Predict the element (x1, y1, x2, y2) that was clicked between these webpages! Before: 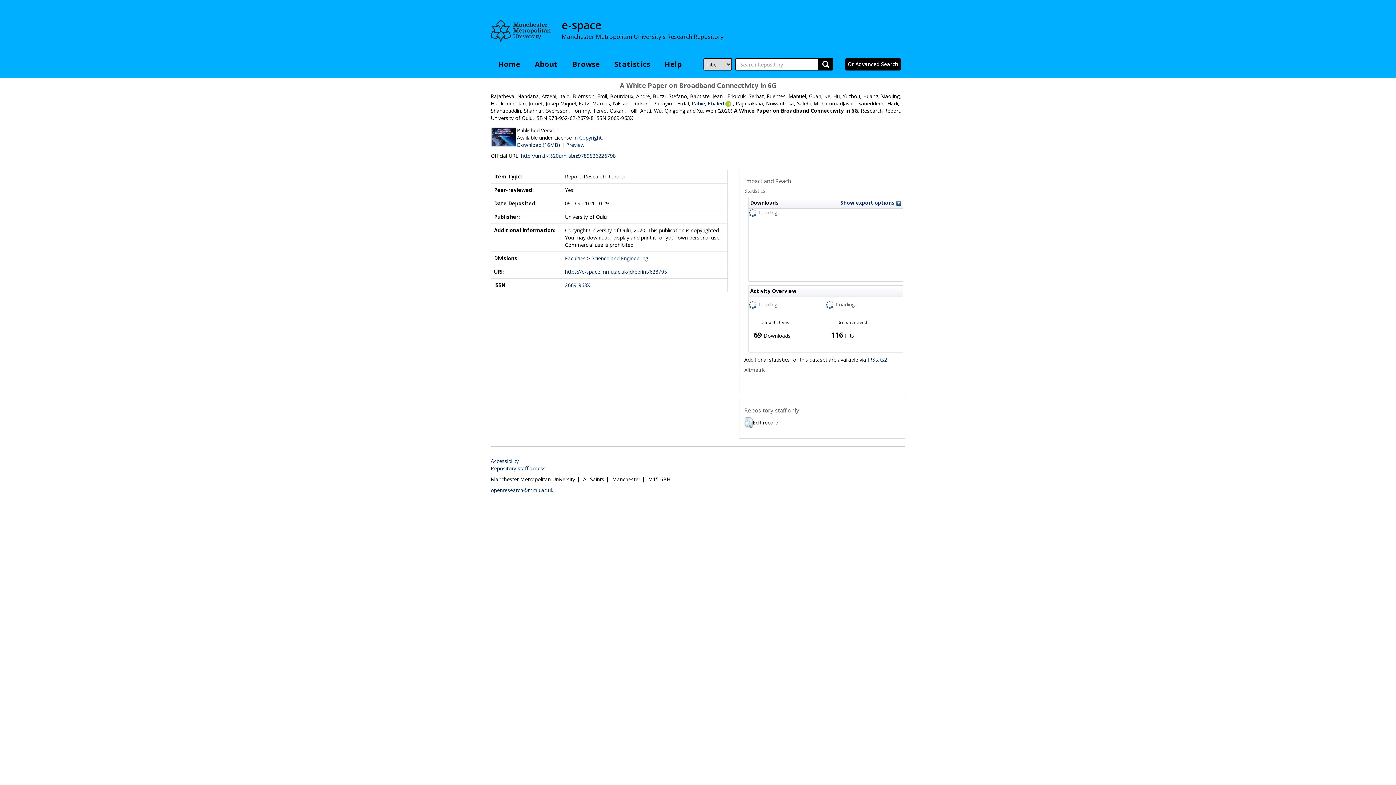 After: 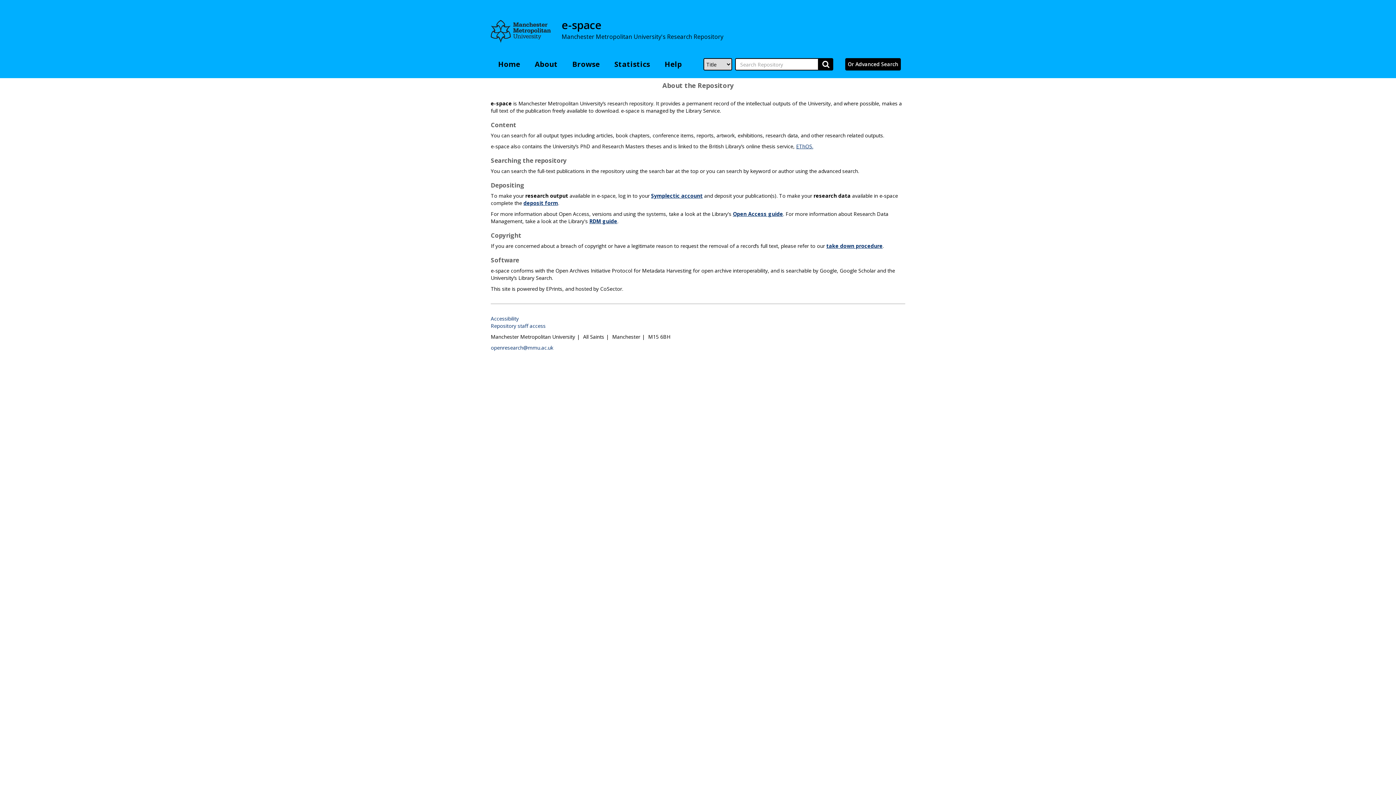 Action: bbox: (527, 58, 565, 70) label: About